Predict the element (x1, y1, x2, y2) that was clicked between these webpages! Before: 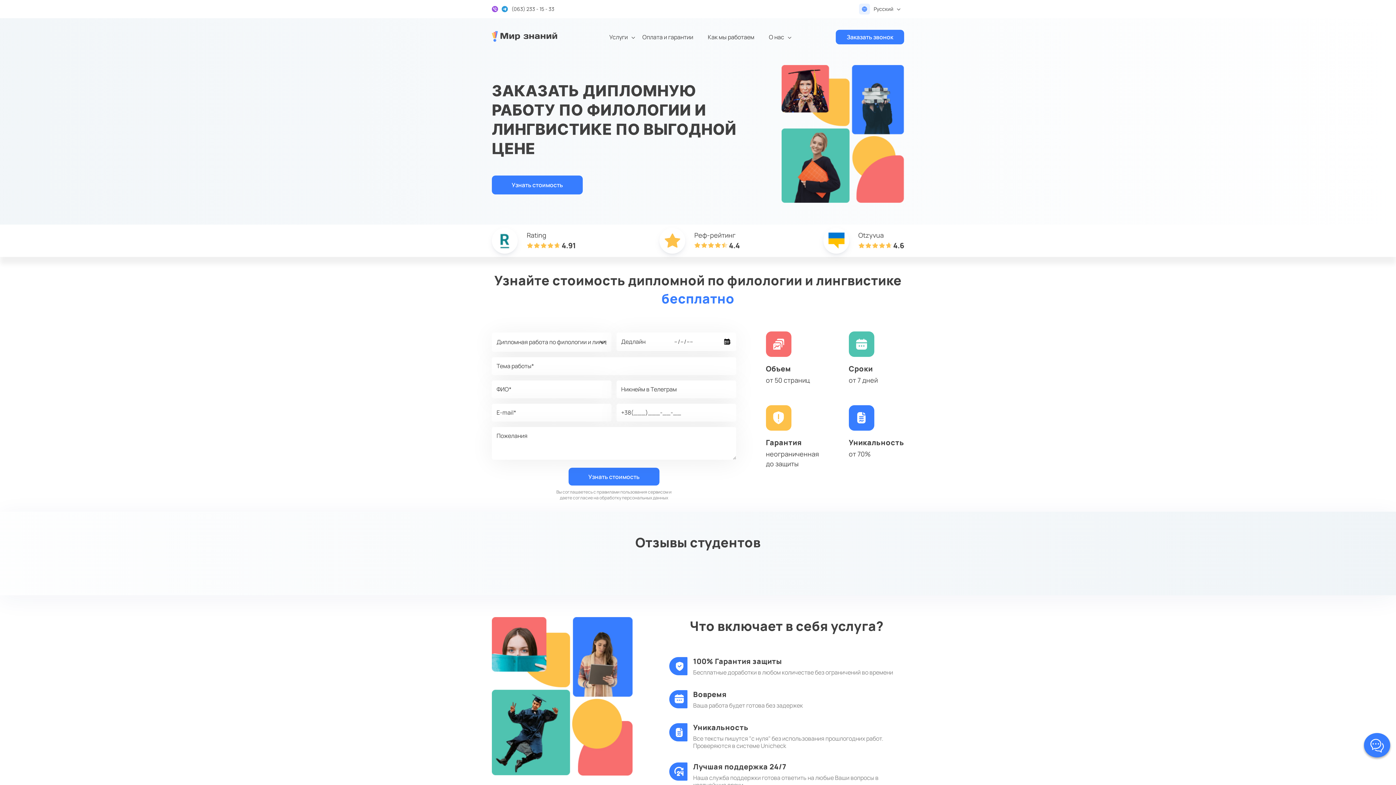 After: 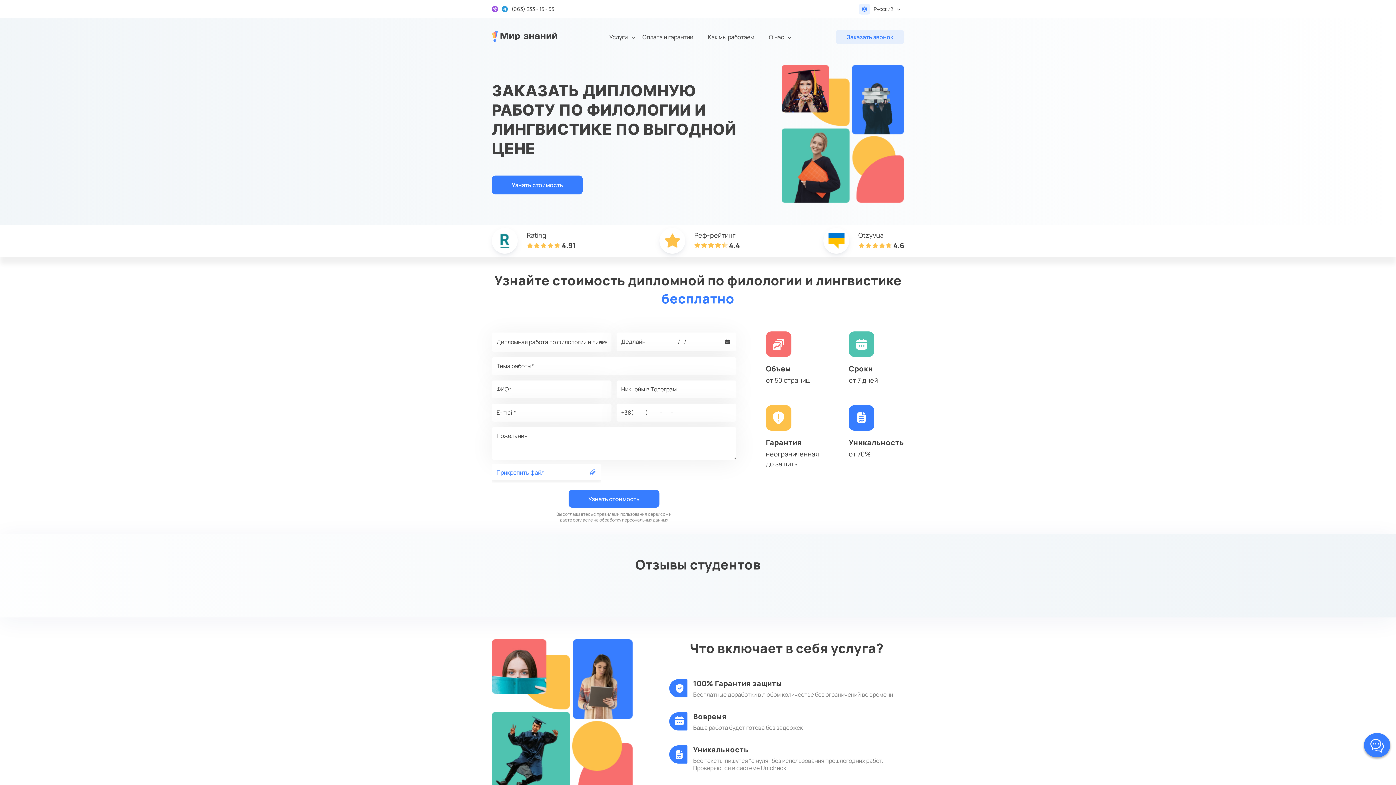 Action: bbox: (836, 29, 904, 44) label: Заказать звонок